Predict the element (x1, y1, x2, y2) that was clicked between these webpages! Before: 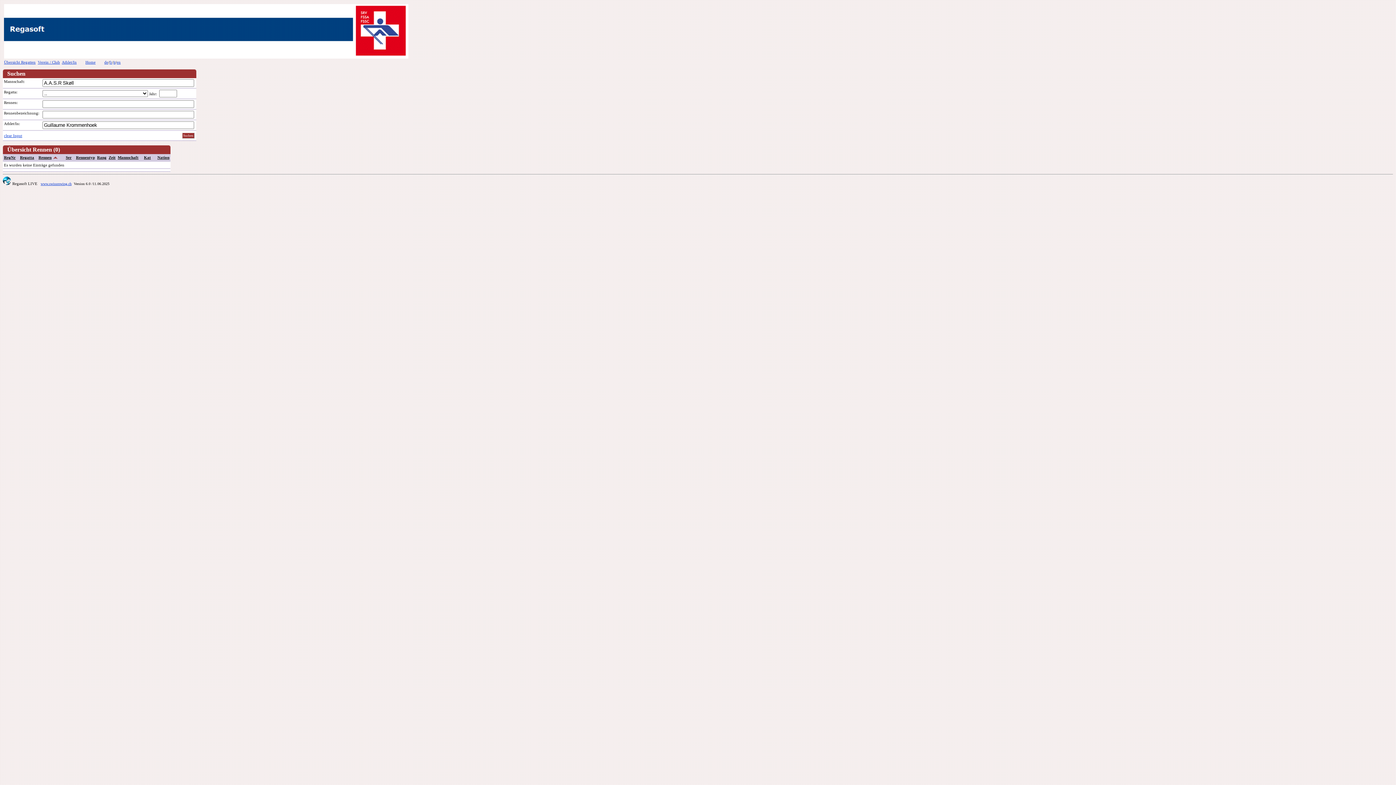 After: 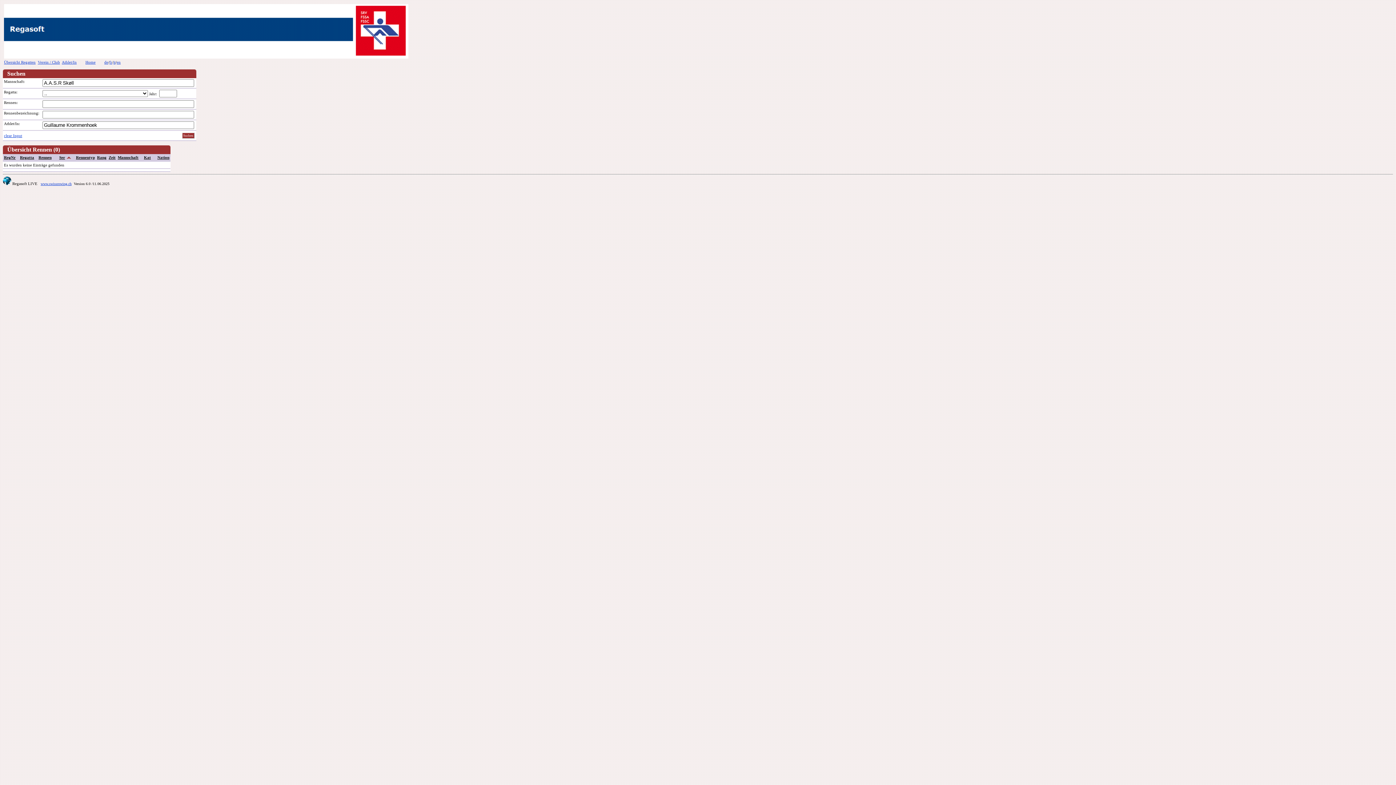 Action: bbox: (65, 155, 71, 159) label: Ser